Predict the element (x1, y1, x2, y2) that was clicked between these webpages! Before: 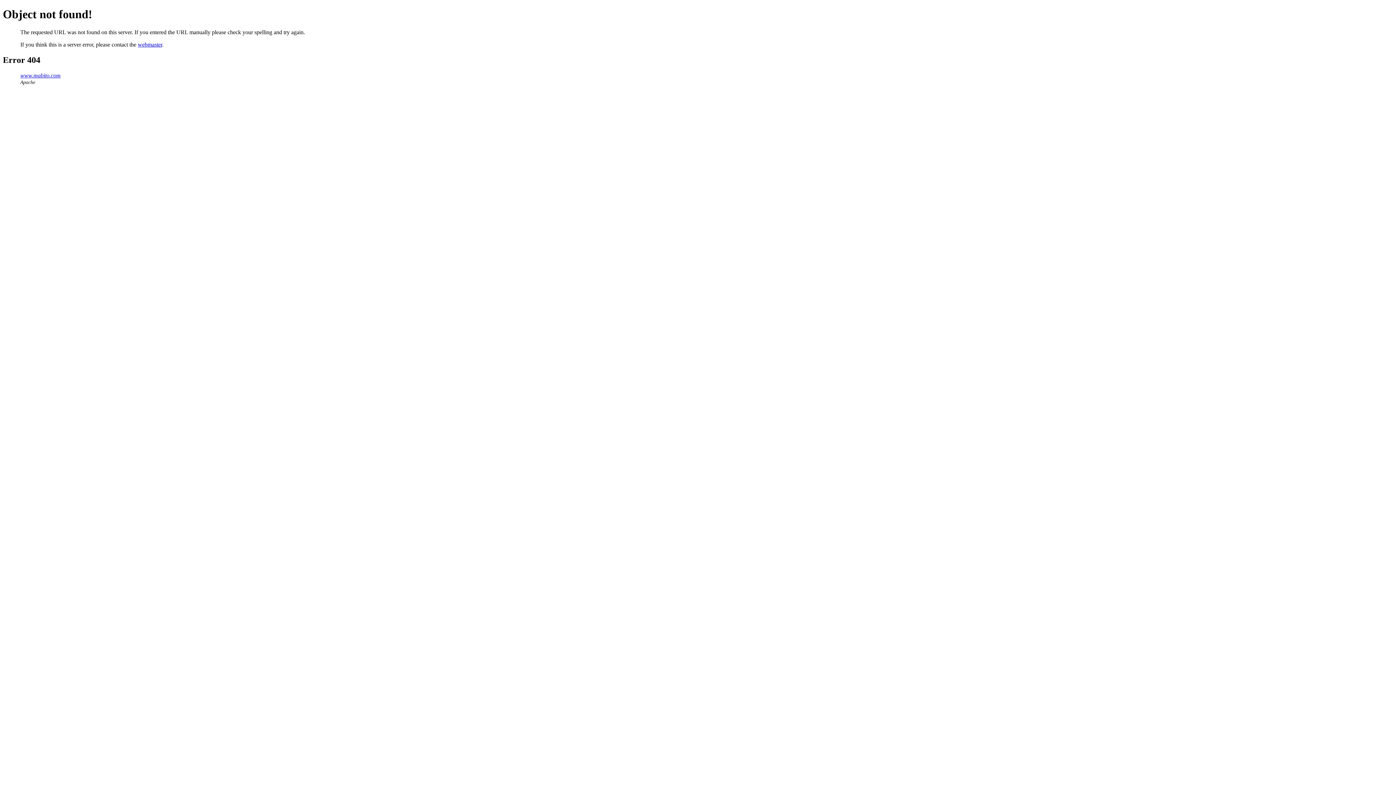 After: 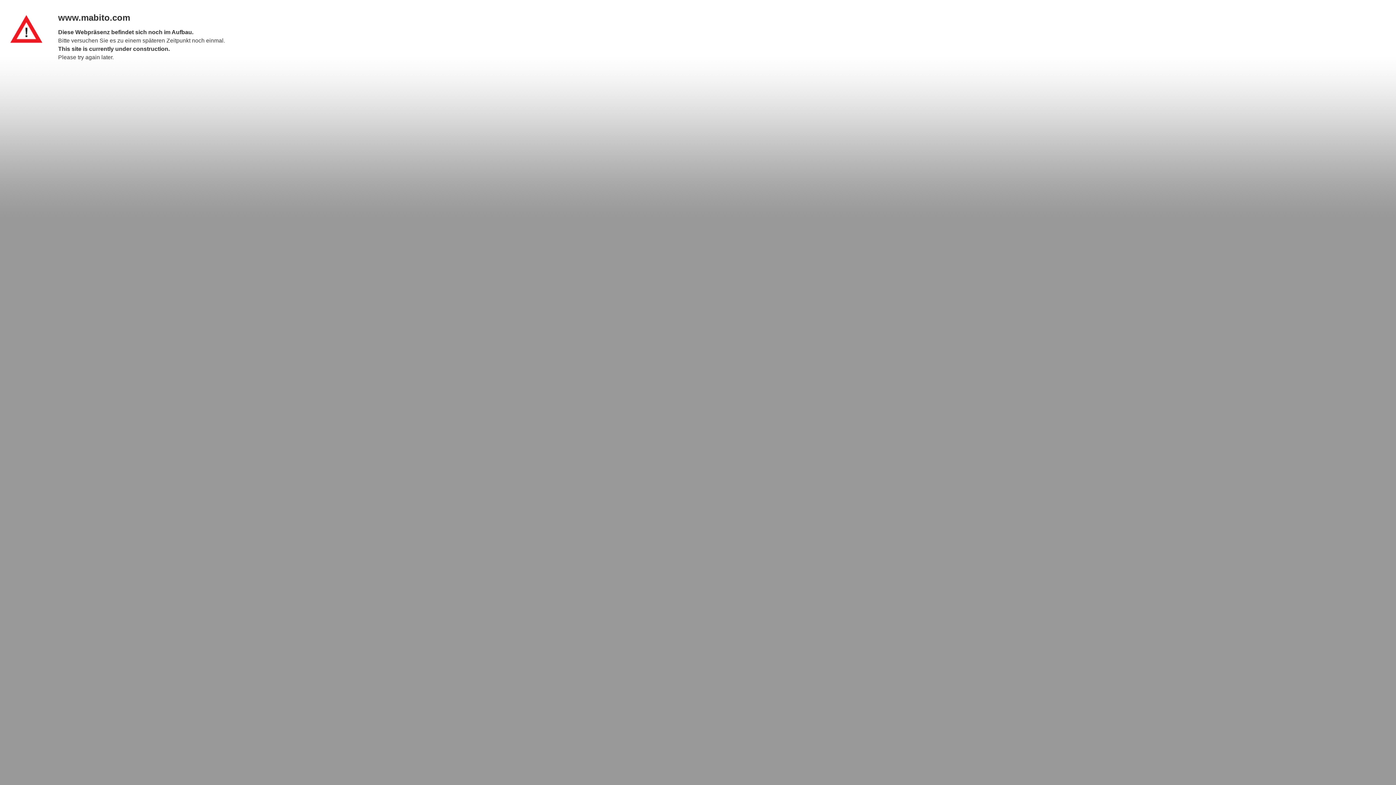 Action: bbox: (20, 72, 60, 78) label: www.mabito.com